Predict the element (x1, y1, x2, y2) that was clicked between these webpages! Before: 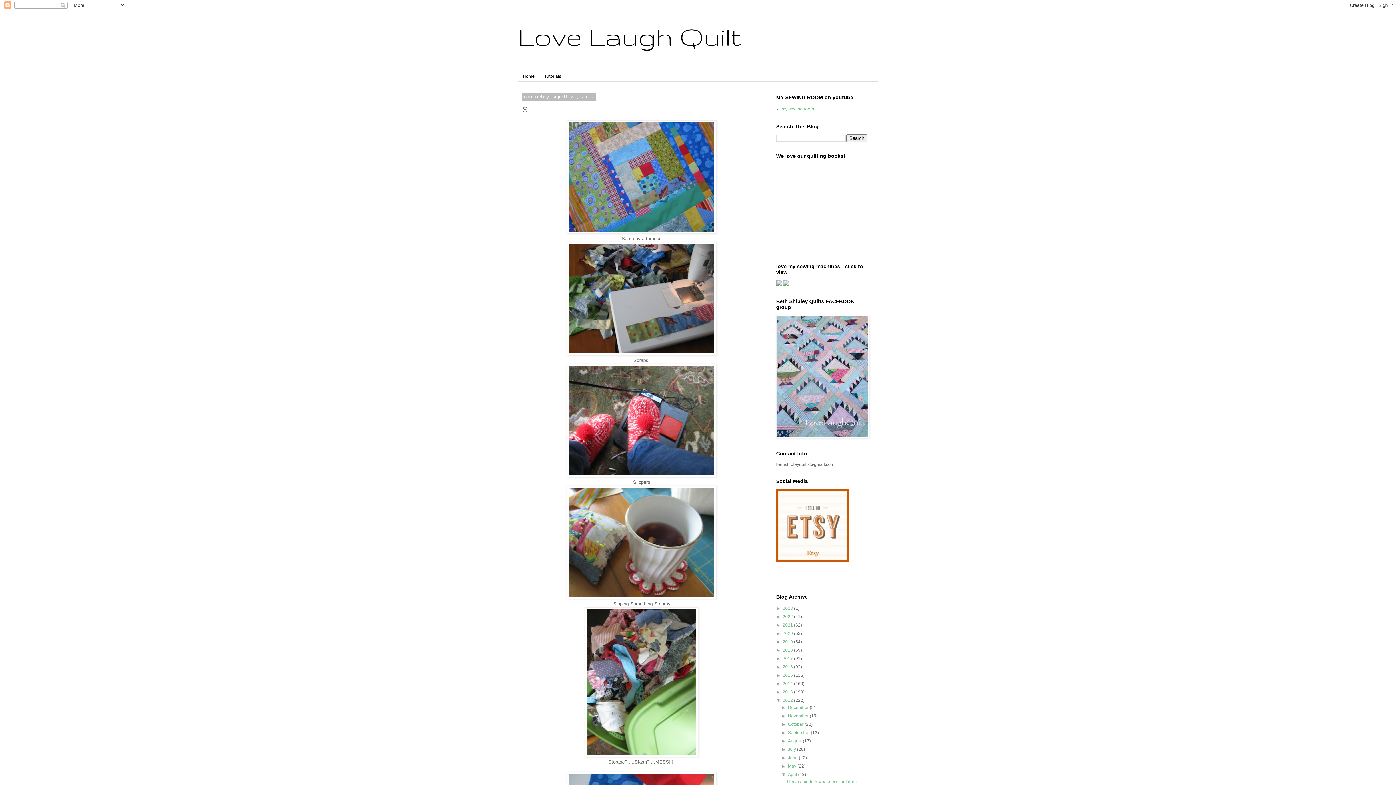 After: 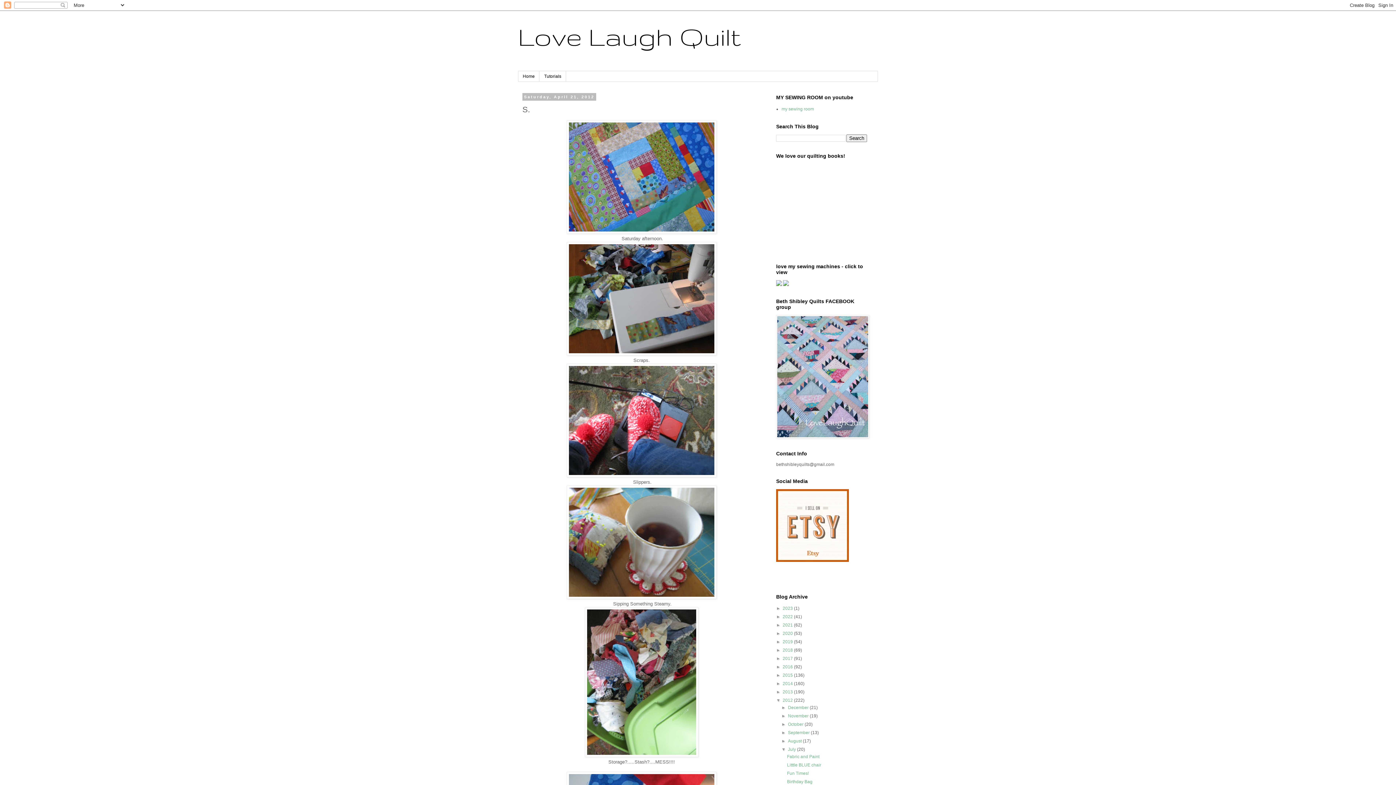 Action: bbox: (781, 747, 788, 752) label: ►  